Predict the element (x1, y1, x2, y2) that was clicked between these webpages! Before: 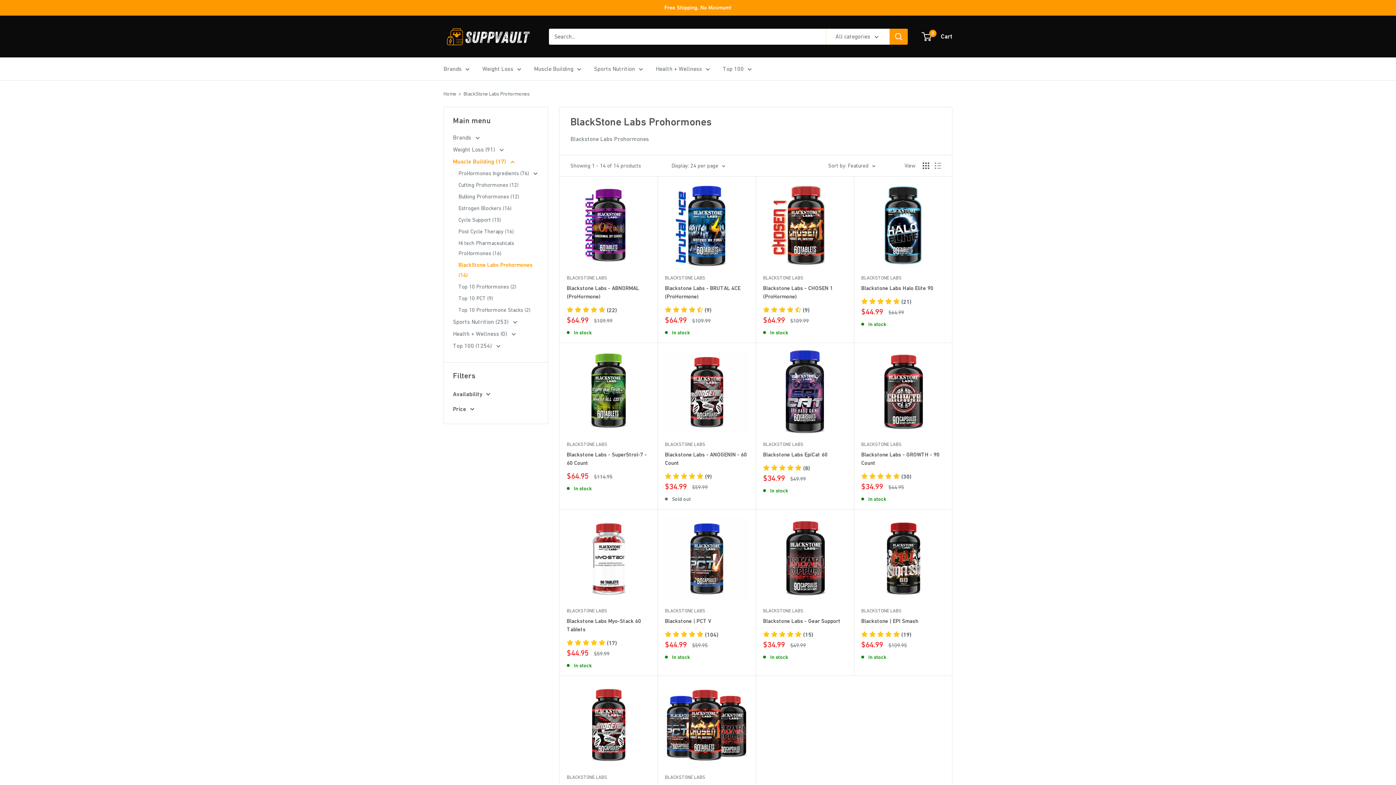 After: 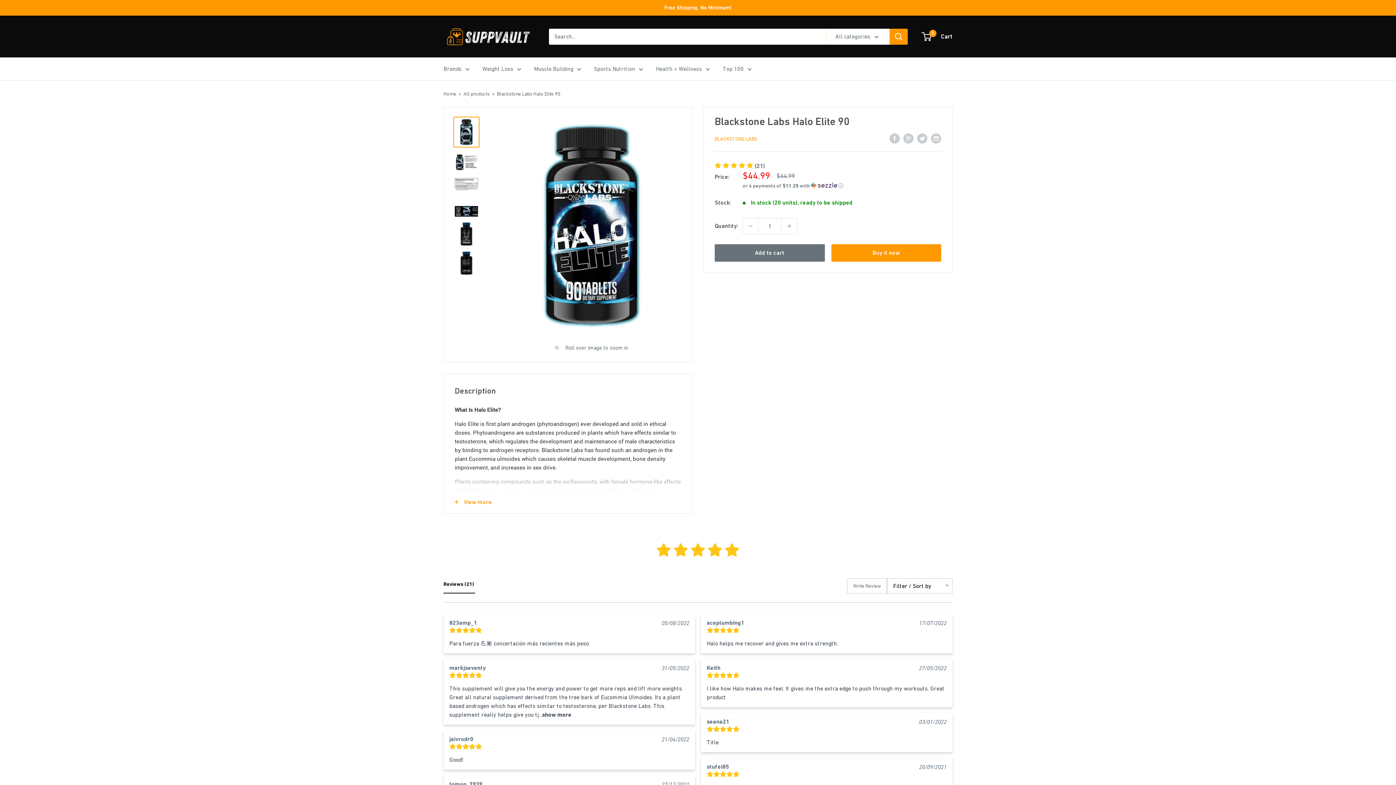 Action: bbox: (861, 183, 945, 267)